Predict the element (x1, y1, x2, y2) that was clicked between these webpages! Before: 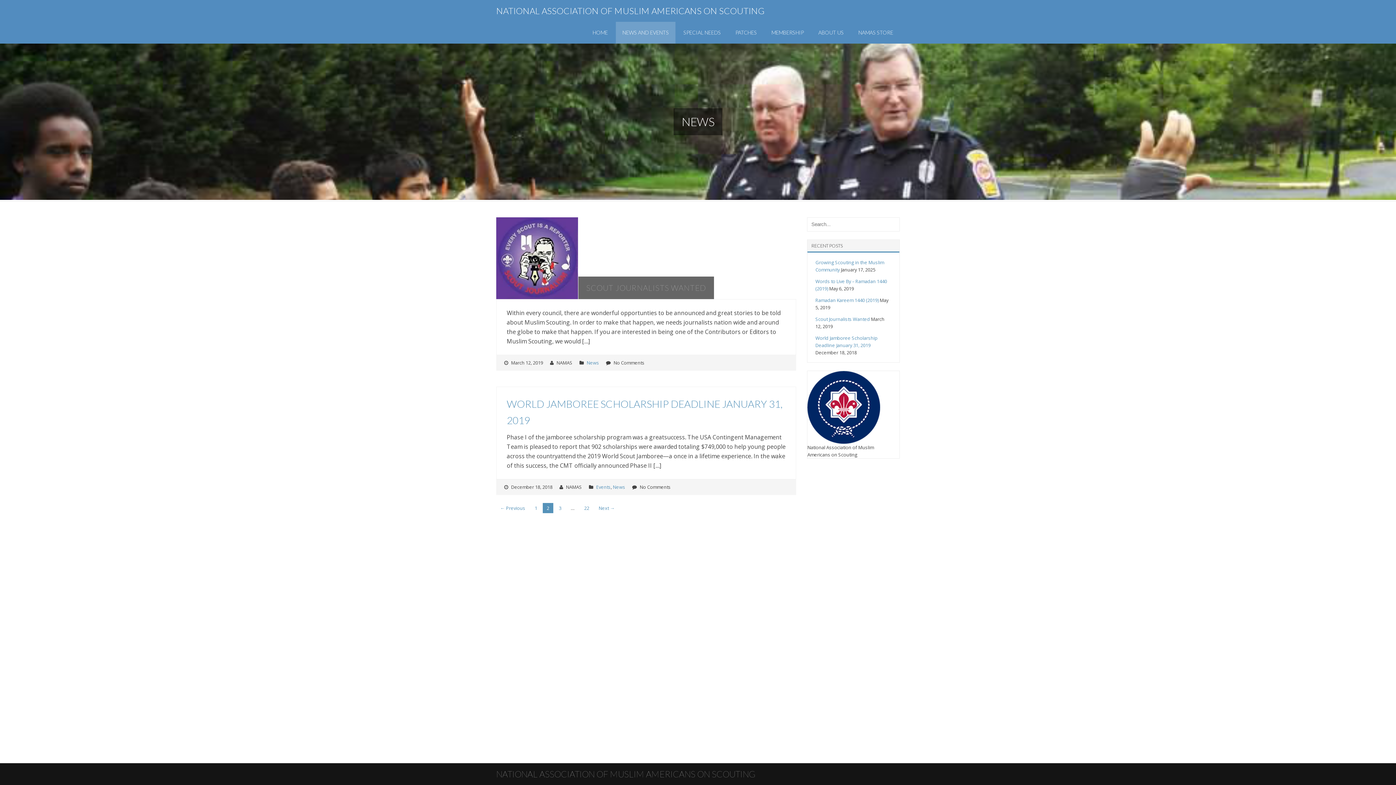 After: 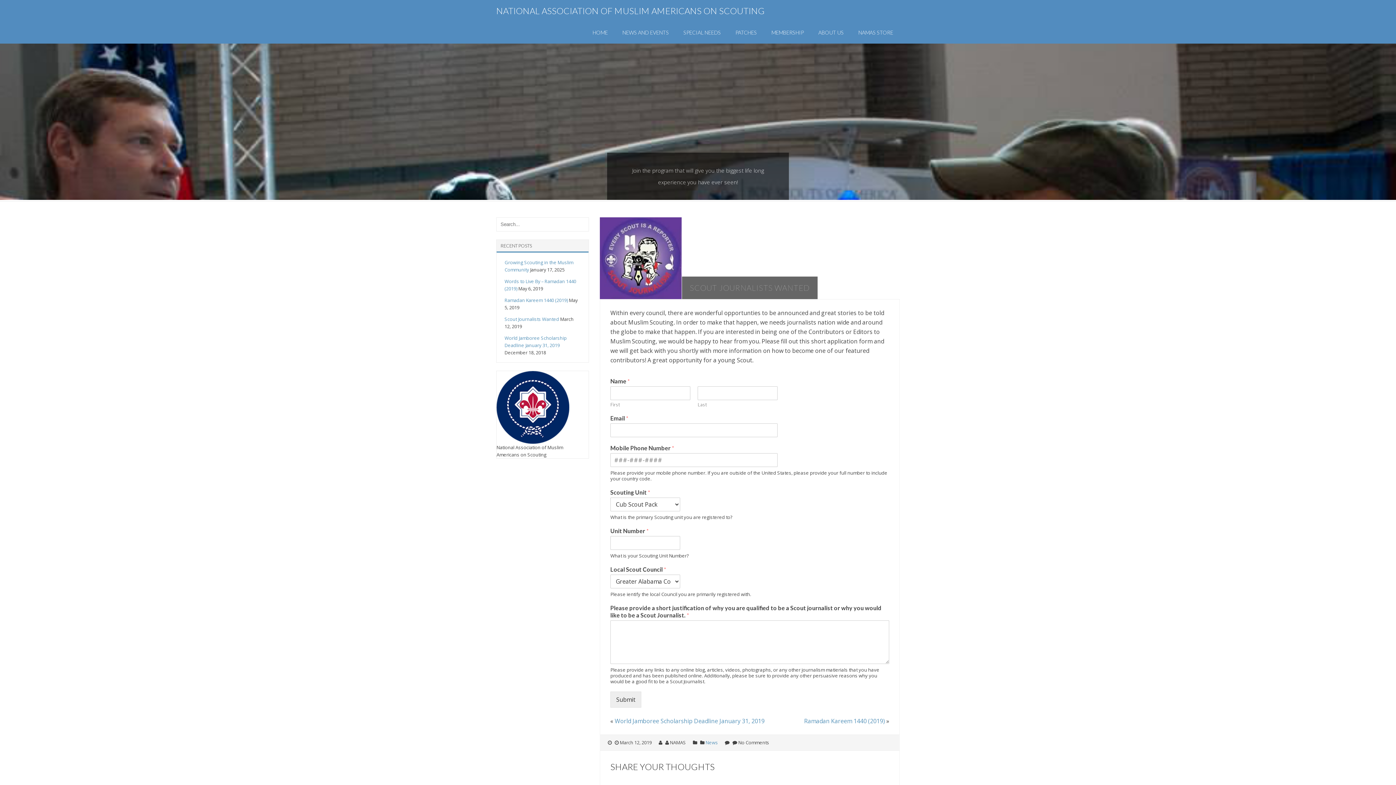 Action: bbox: (815, 316, 870, 322) label: Scout Journalists Wanted